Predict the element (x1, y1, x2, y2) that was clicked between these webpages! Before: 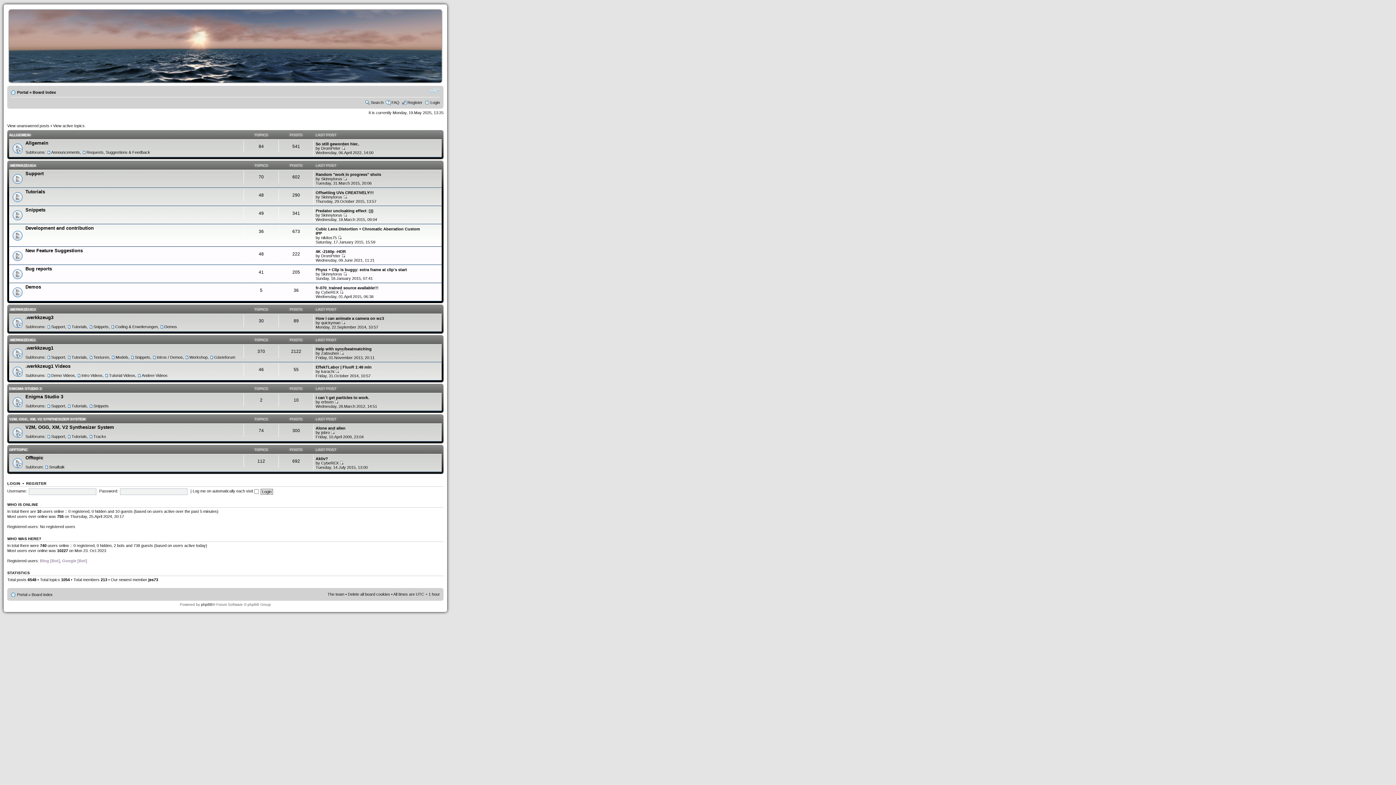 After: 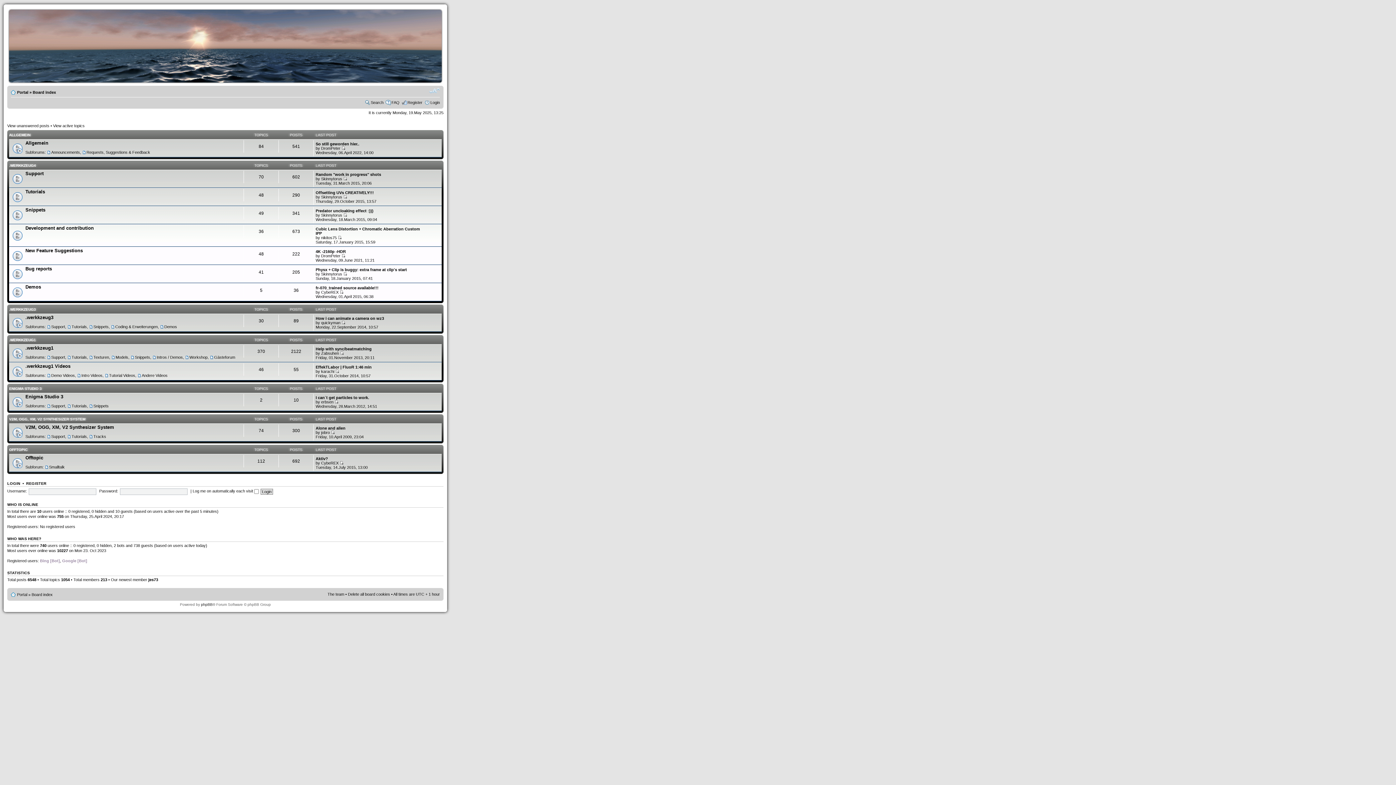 Action: bbox: (429, 87, 440, 94) label: Change font size